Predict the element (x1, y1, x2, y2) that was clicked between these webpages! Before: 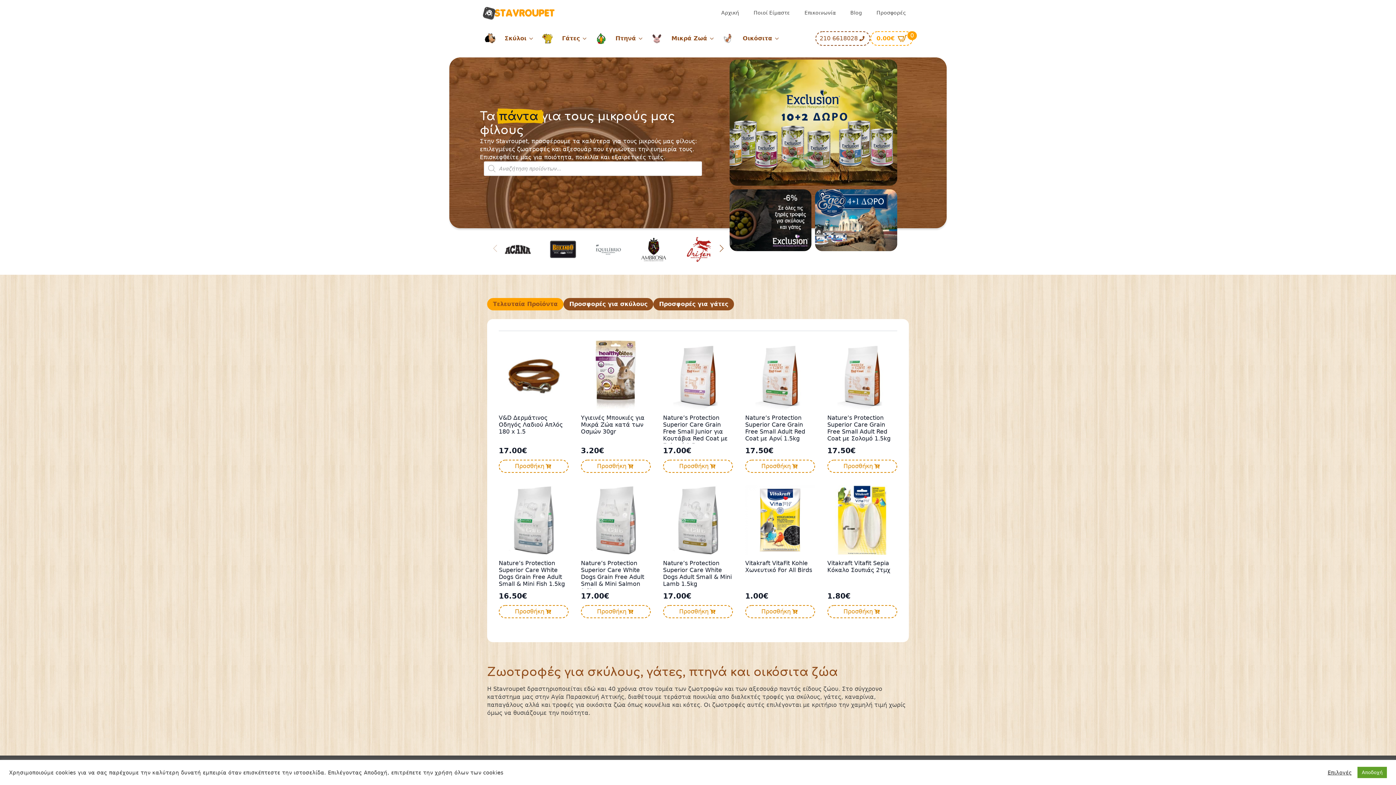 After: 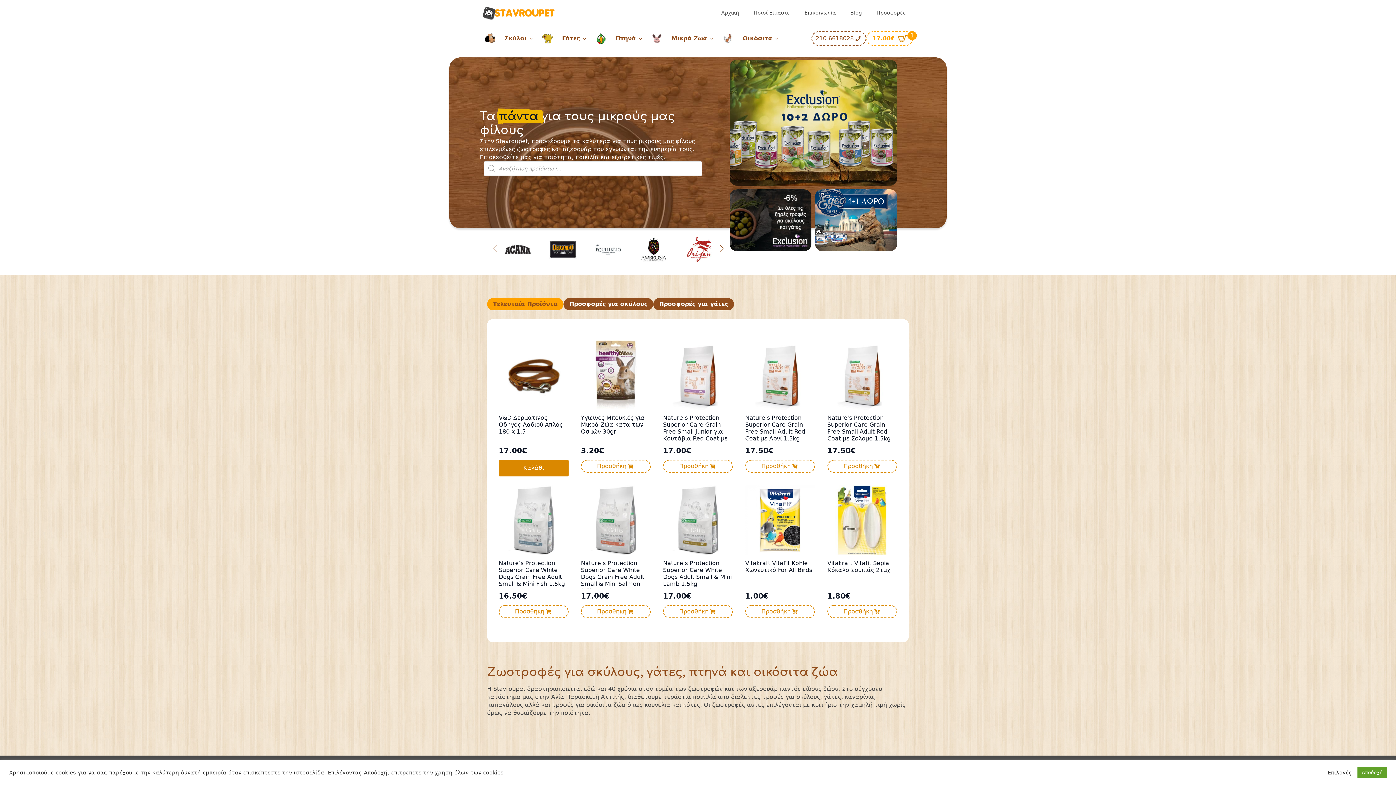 Action: bbox: (498, 459, 568, 473) label: Προσθήκη στο καλάθι: “V&D Δερμάτινος Οδηγός Λαδιού Απλός 180 x 1.5”